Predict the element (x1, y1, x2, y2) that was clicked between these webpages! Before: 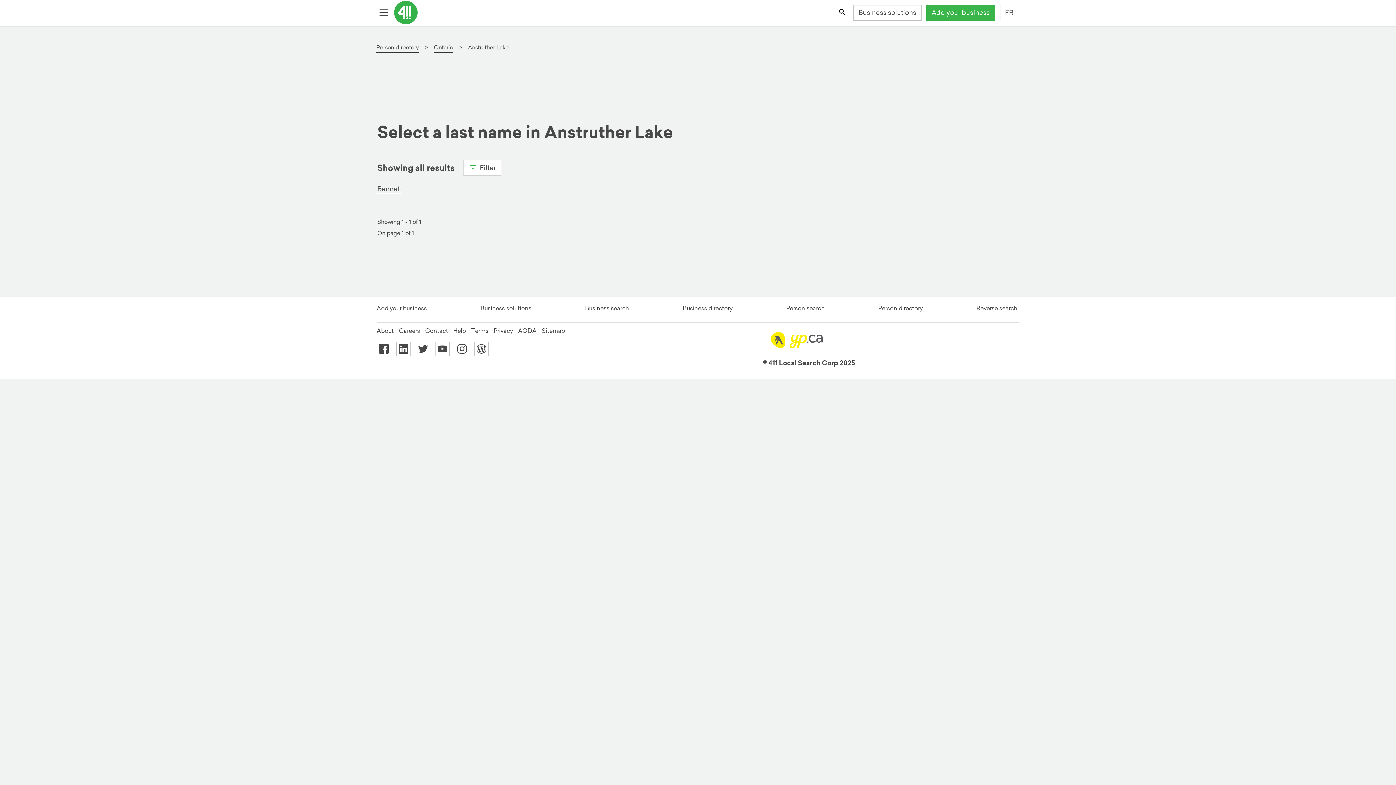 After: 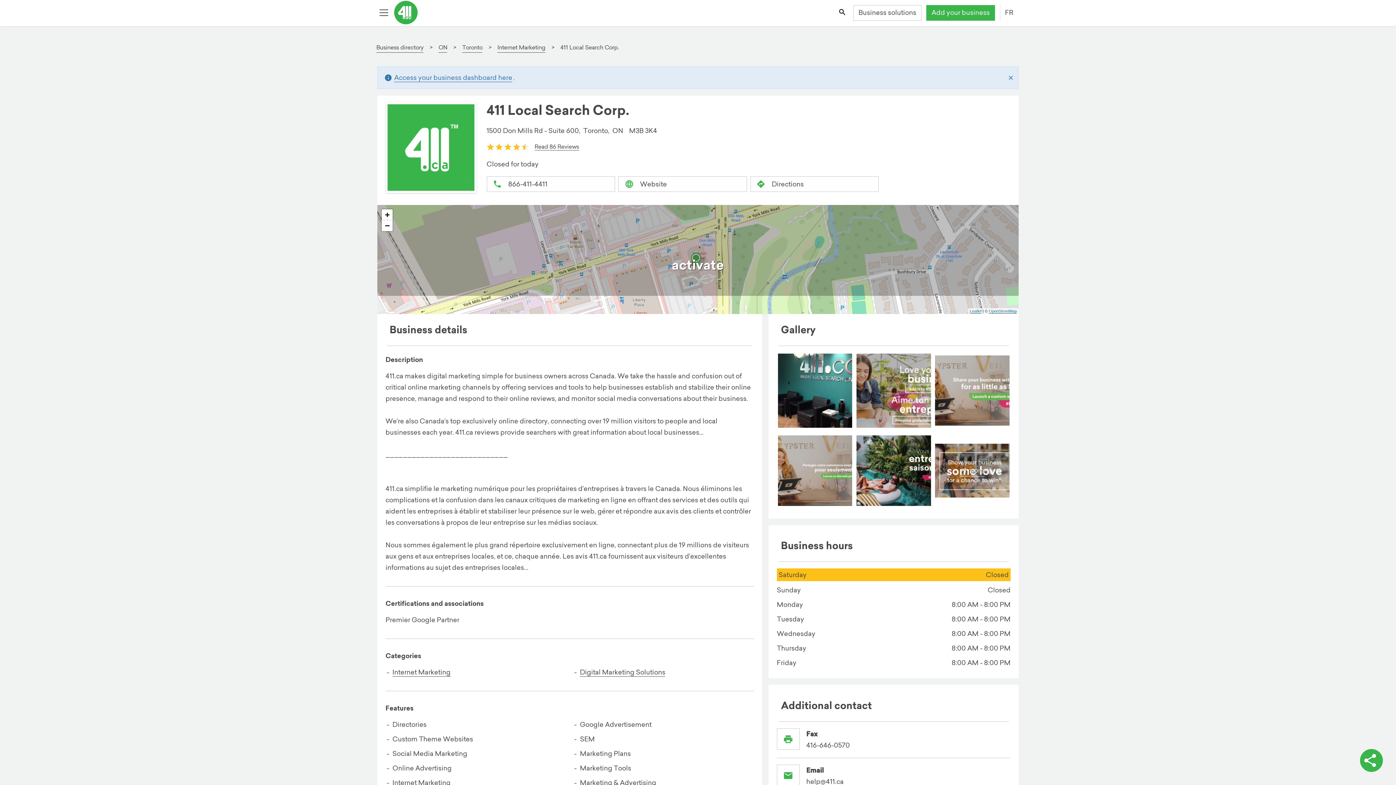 Action: label: About bbox: (376, 327, 393, 334)